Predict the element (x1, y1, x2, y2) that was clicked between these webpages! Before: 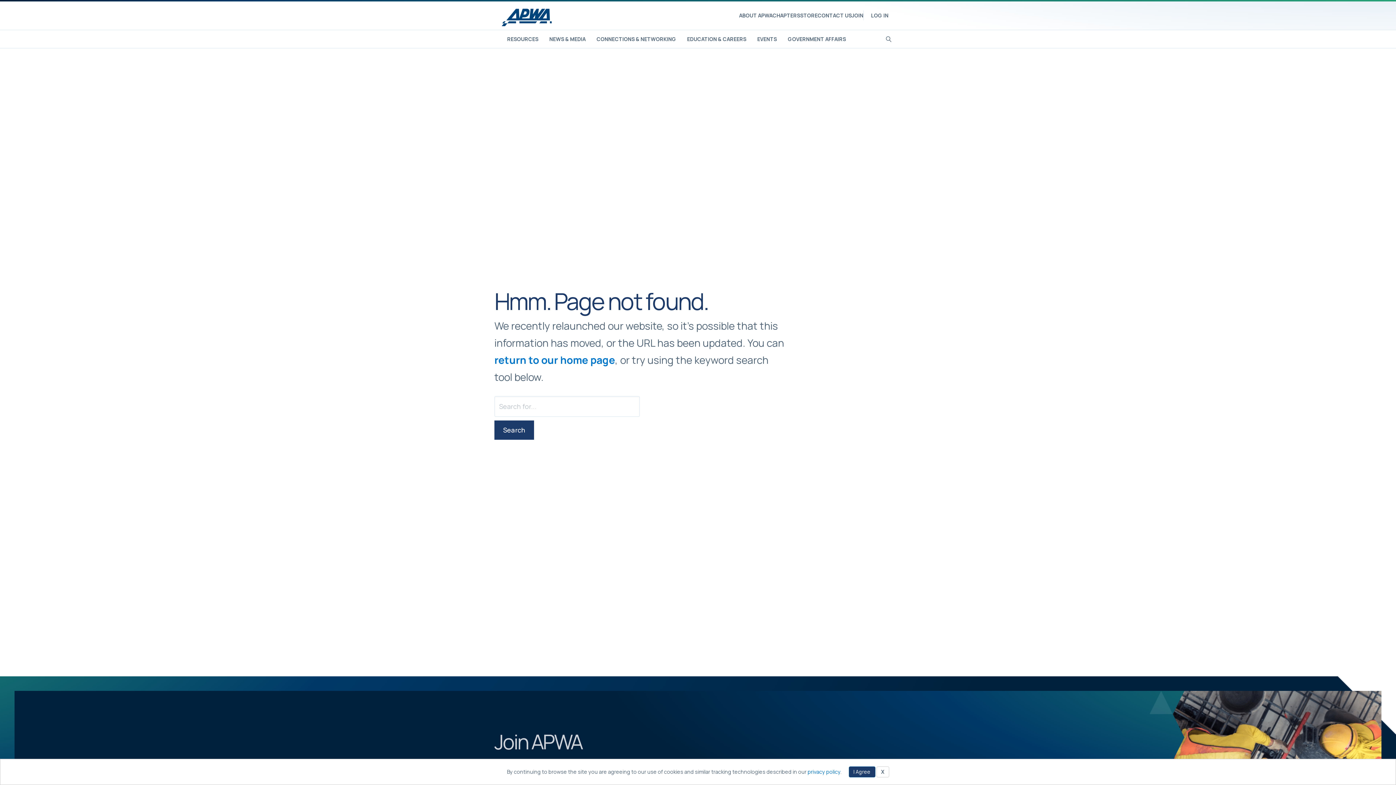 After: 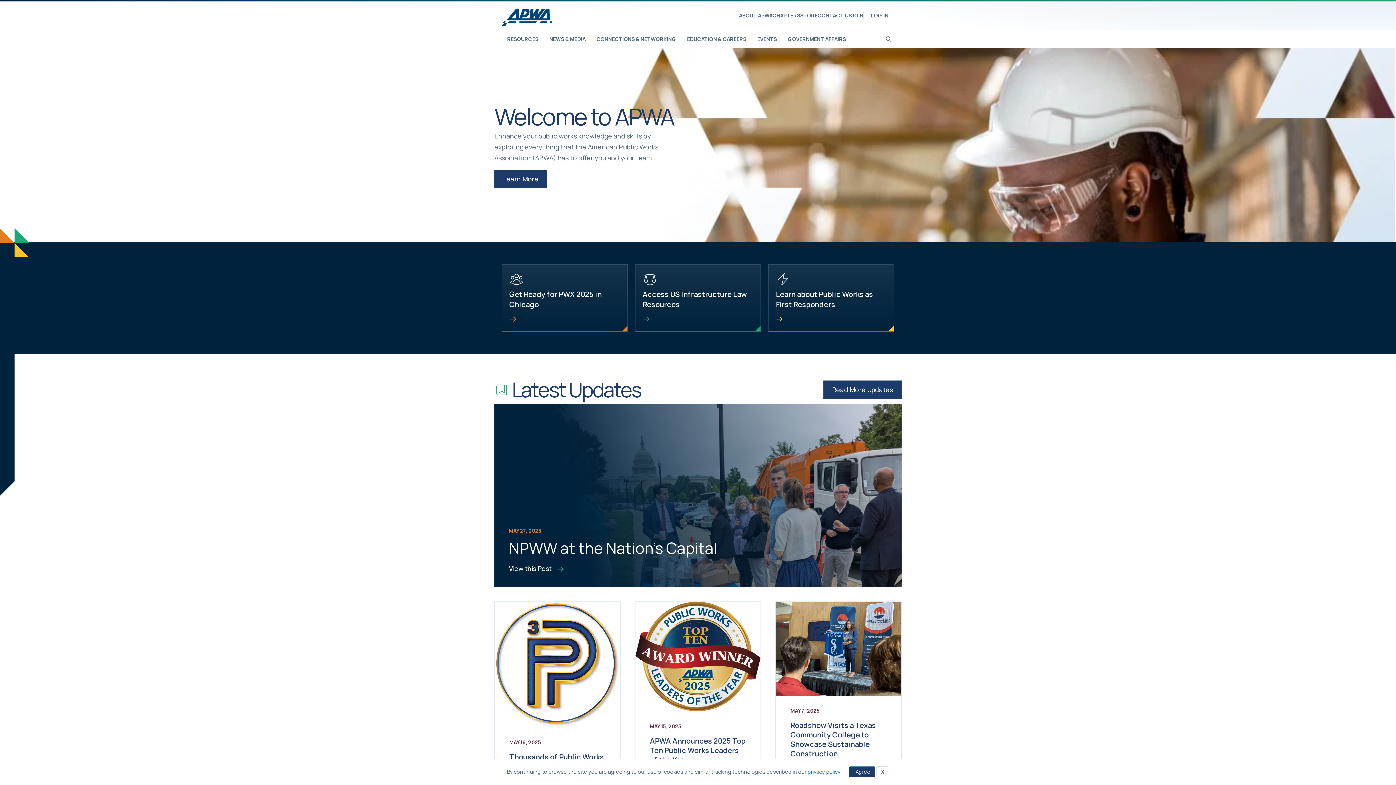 Action: label: return to our home page bbox: (494, 353, 615, 367)